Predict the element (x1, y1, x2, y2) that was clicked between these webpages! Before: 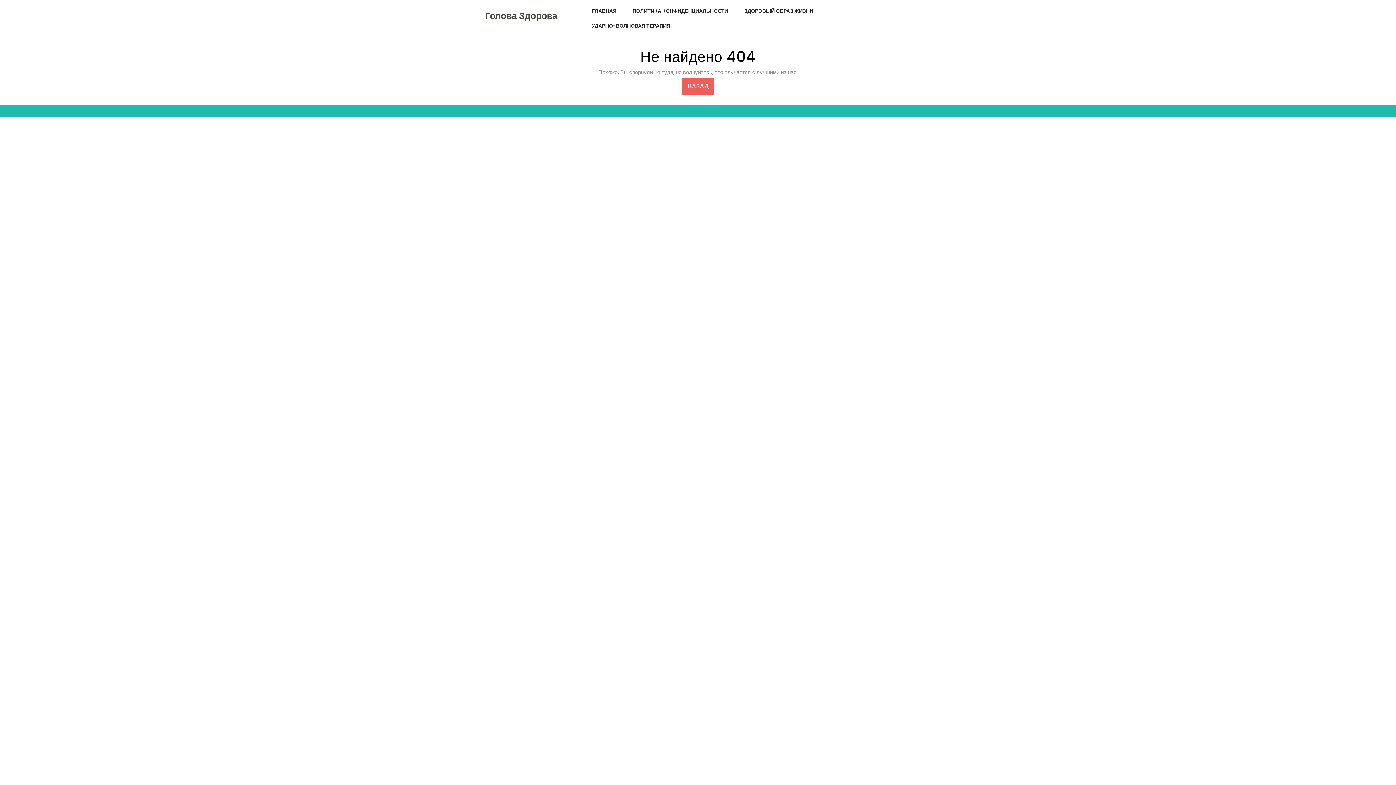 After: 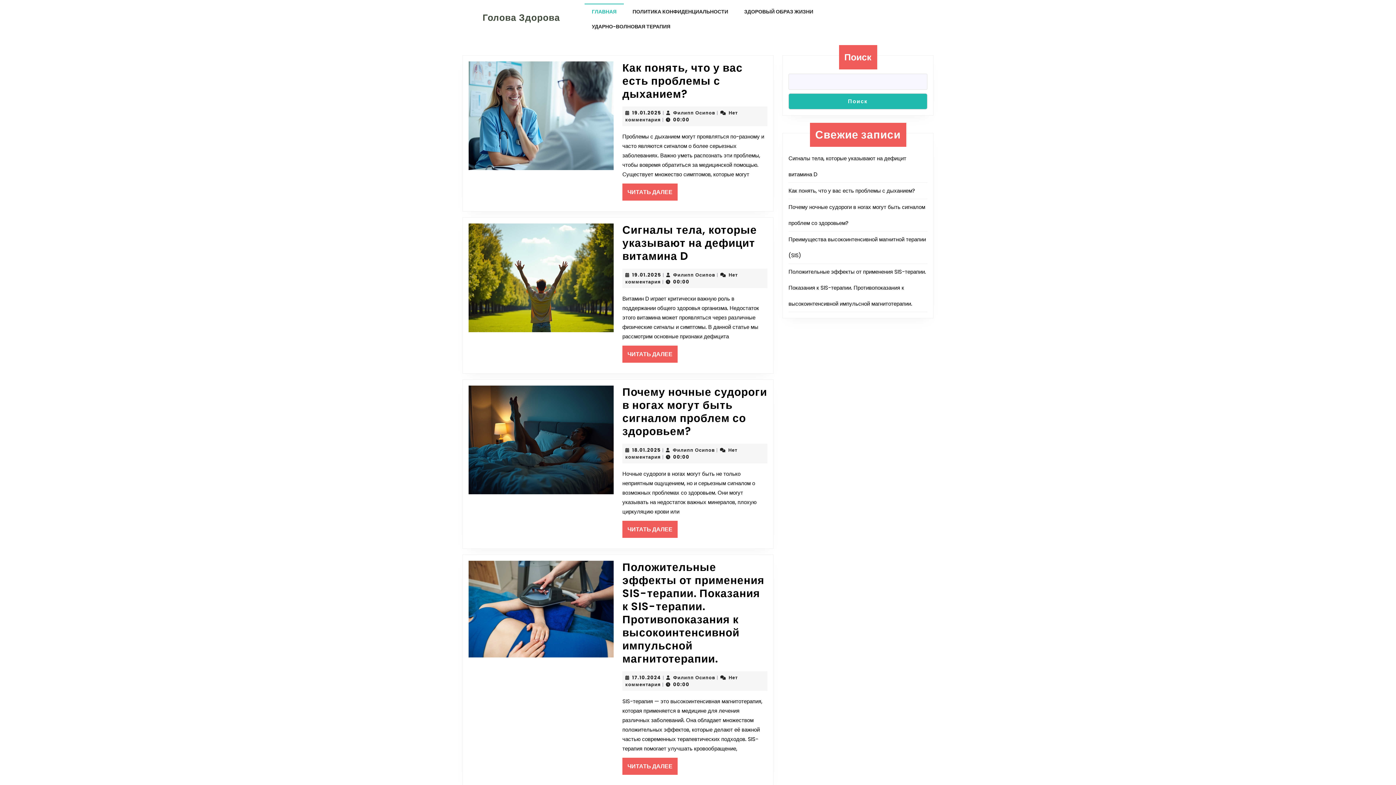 Action: bbox: (682, 77, 713, 94) label: НАЗАД
НАЗАД